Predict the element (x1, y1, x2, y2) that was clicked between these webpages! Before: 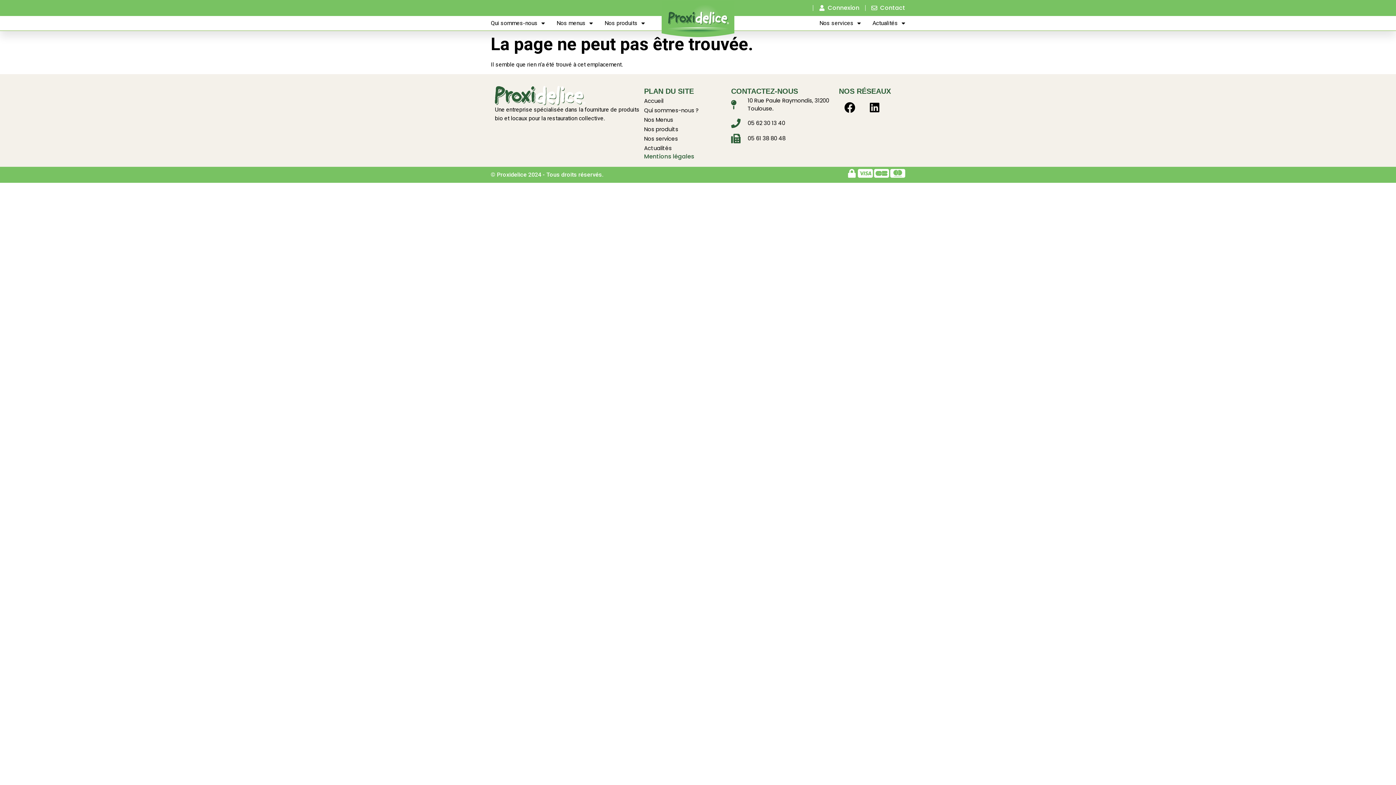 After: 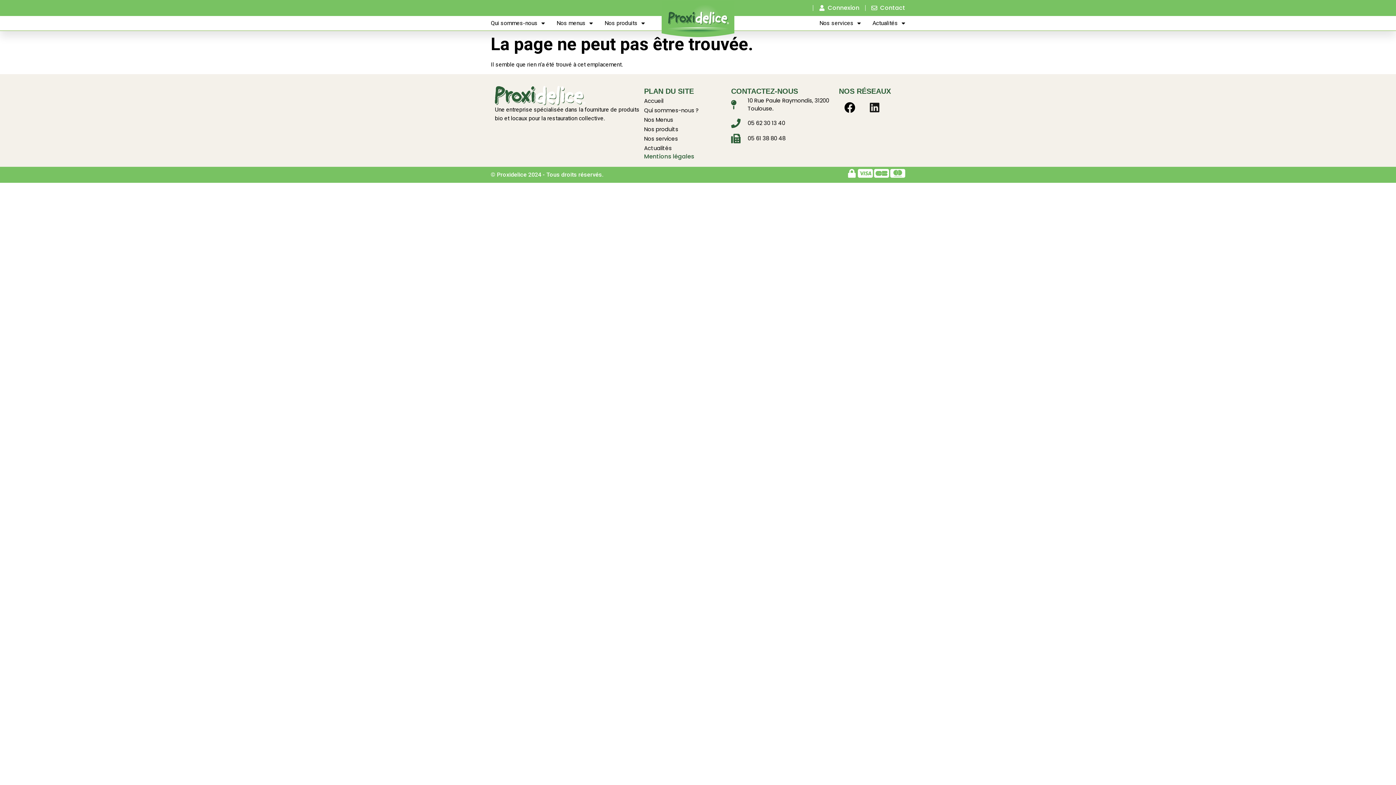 Action: bbox: (863, 96, 885, 118) label: Linkedin